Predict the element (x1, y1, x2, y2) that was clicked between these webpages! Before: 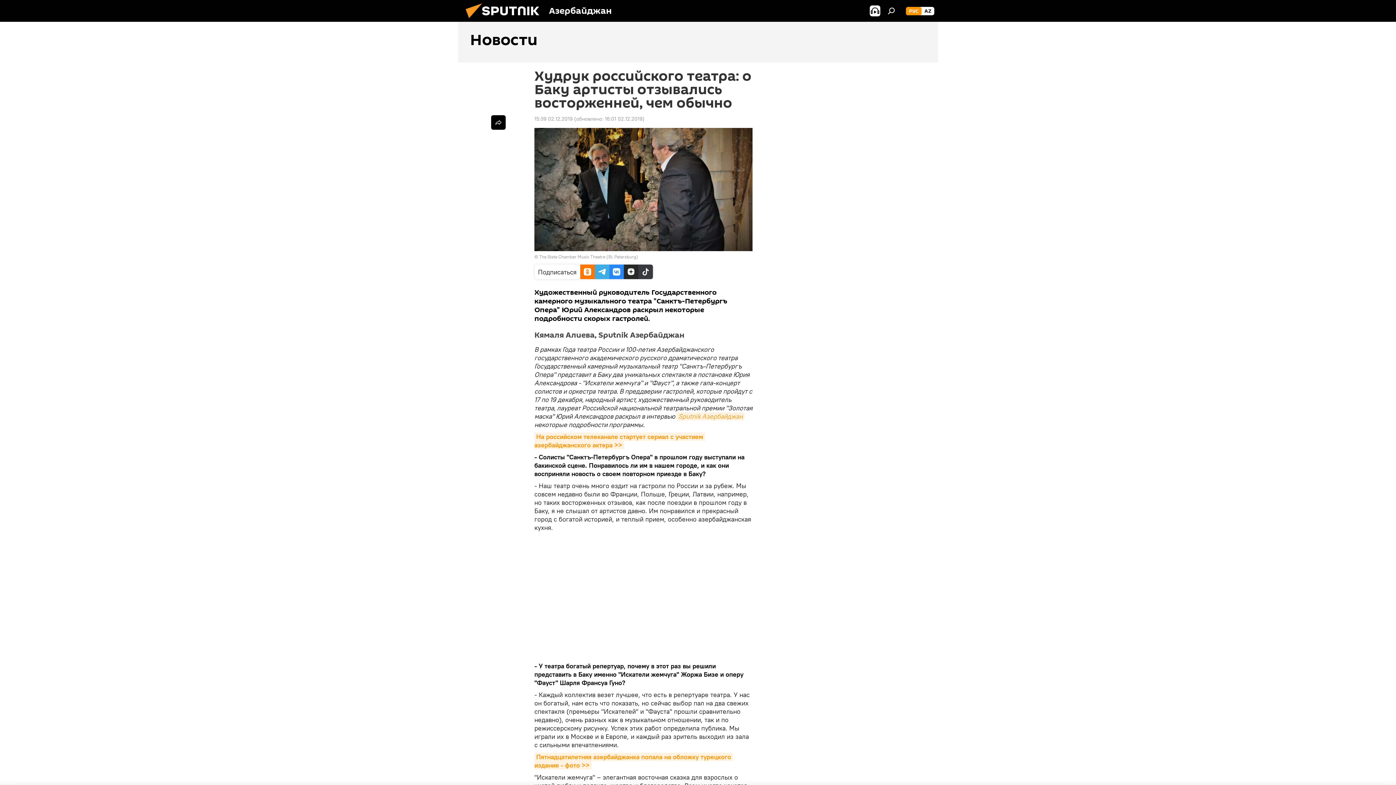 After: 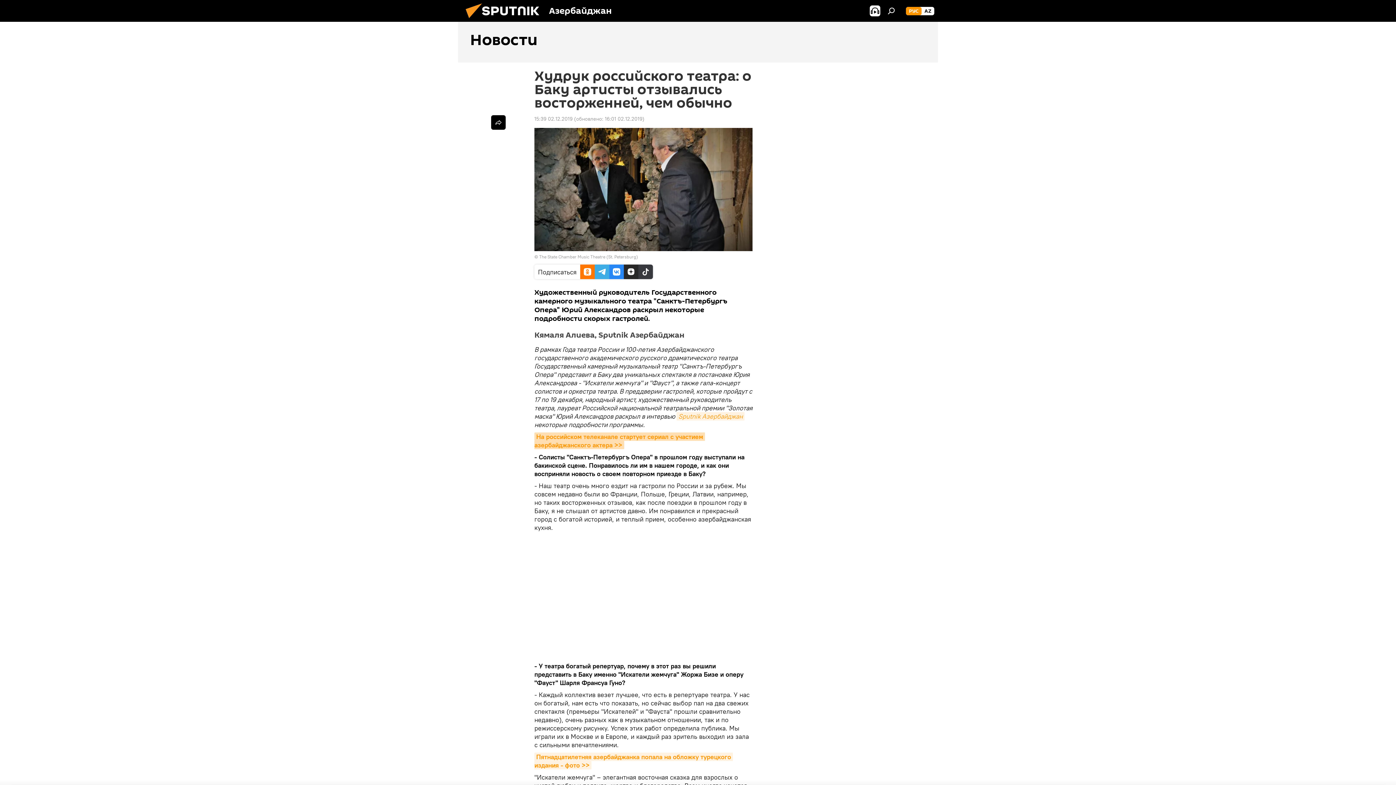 Action: label: На российском телеканале стартует сериал с участием азербайджанского актера >> bbox: (534, 432, 705, 449)